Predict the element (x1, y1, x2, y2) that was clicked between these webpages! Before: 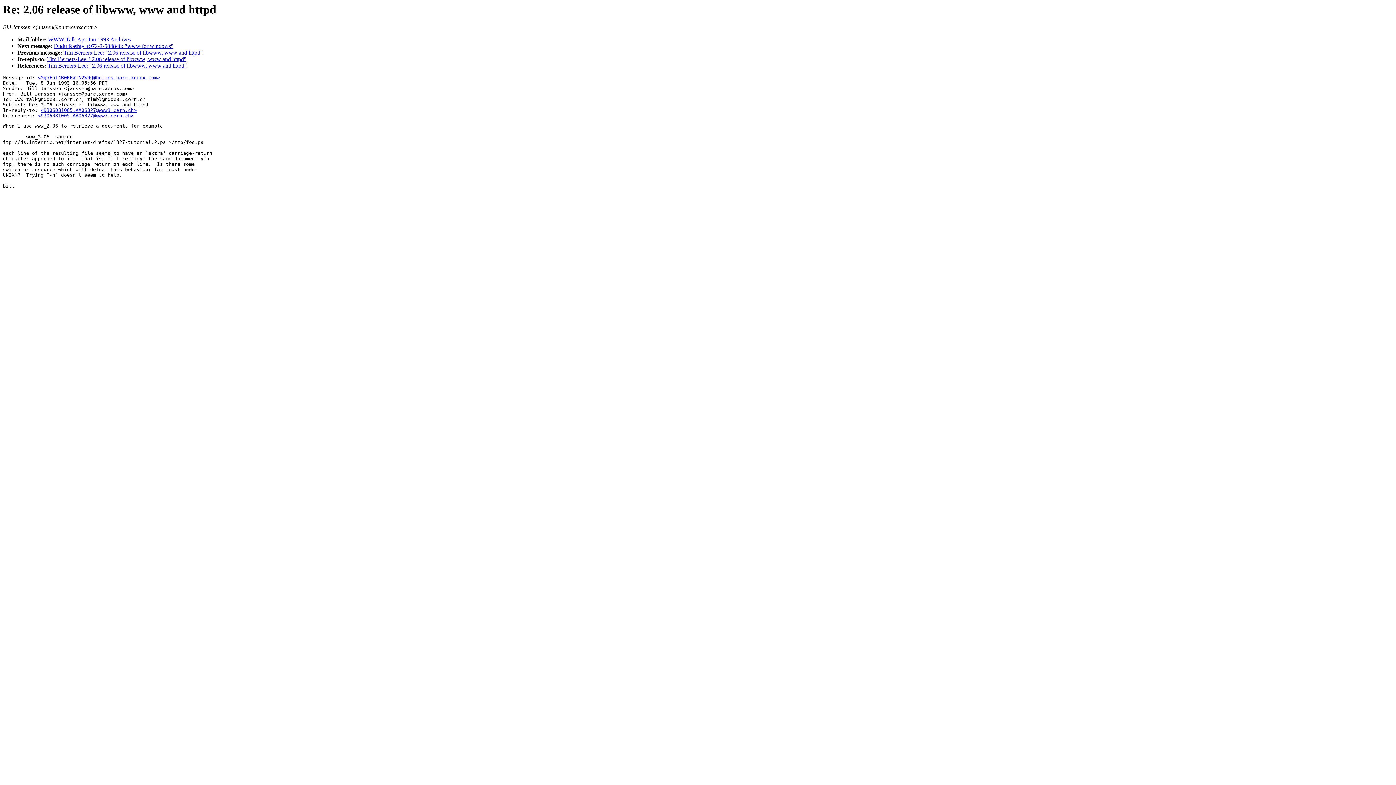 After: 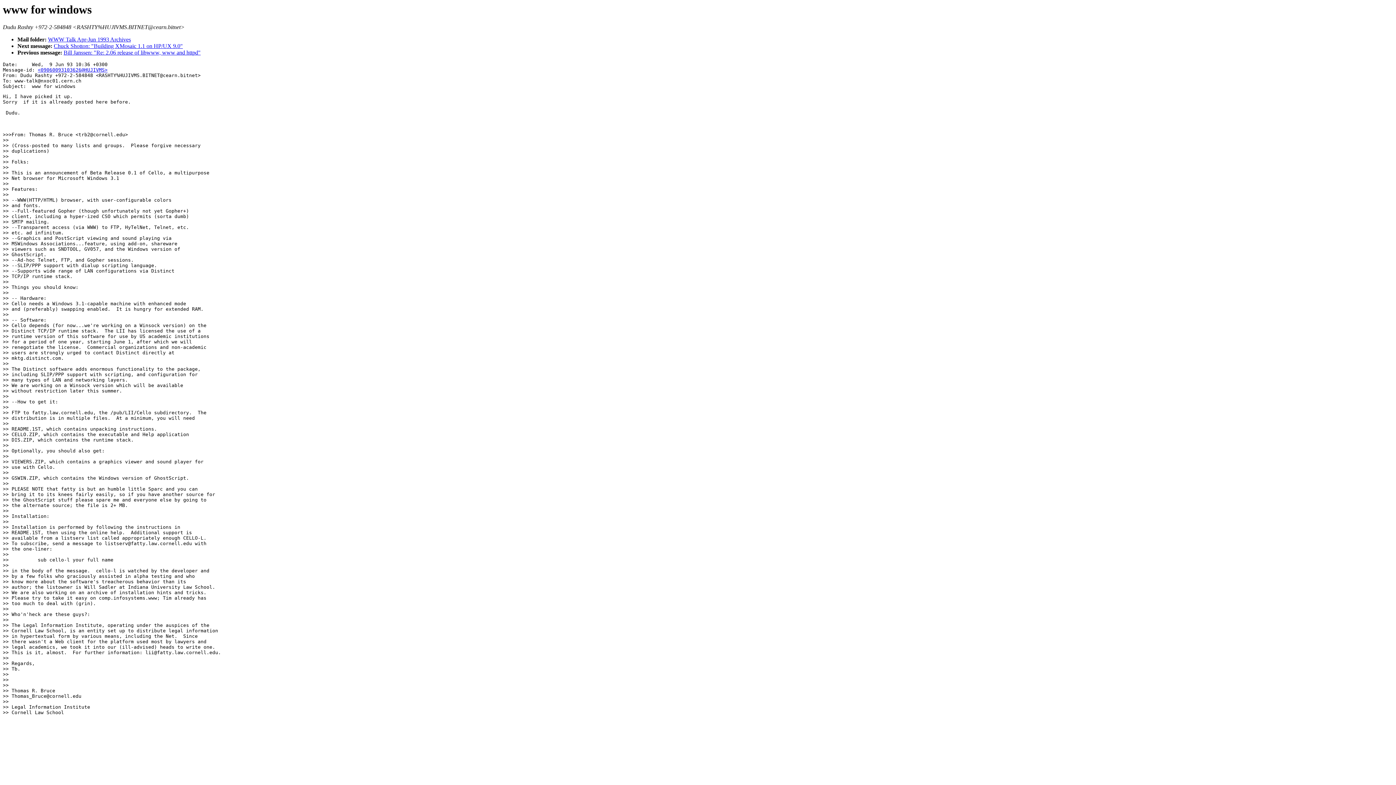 Action: label: Dudu Rashty +972-2-584848: "www for windows" bbox: (53, 43, 173, 49)